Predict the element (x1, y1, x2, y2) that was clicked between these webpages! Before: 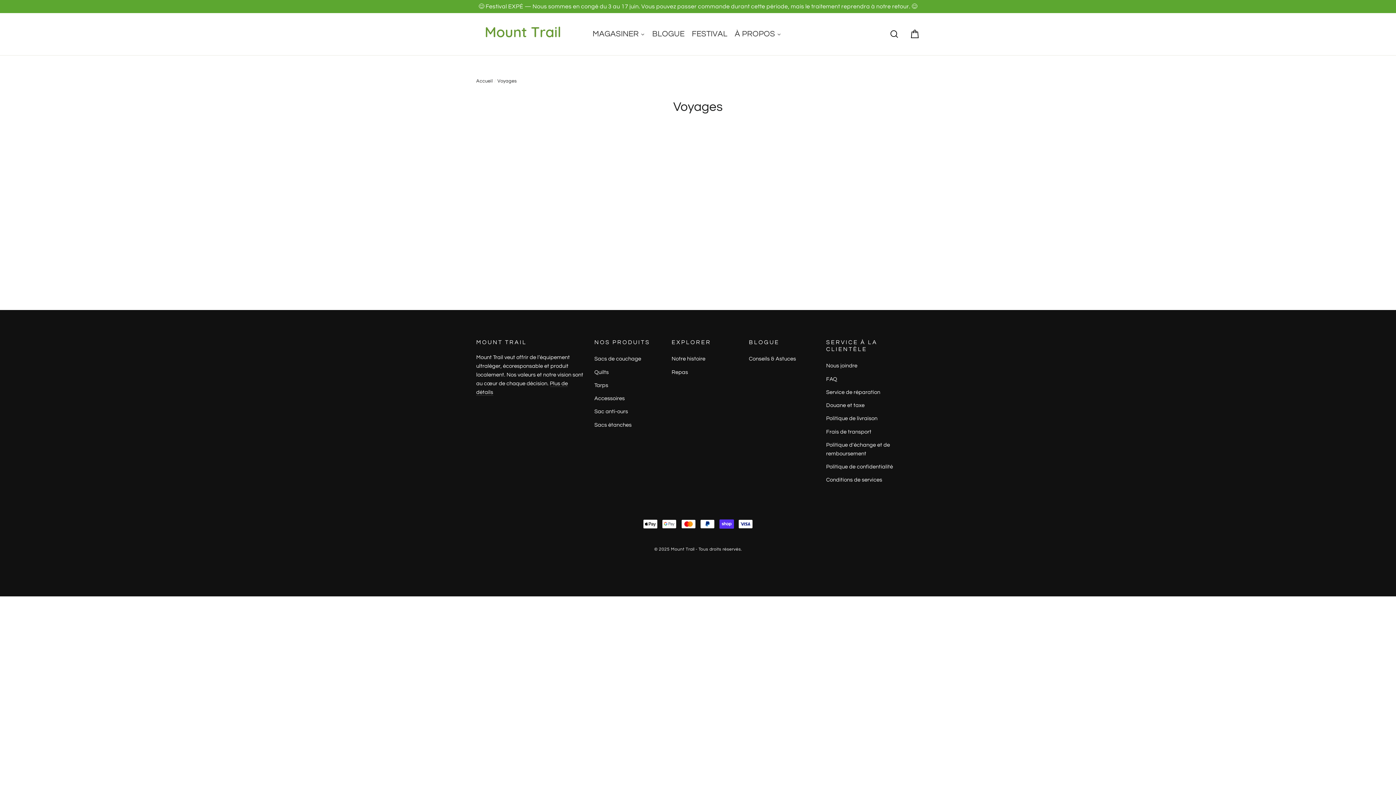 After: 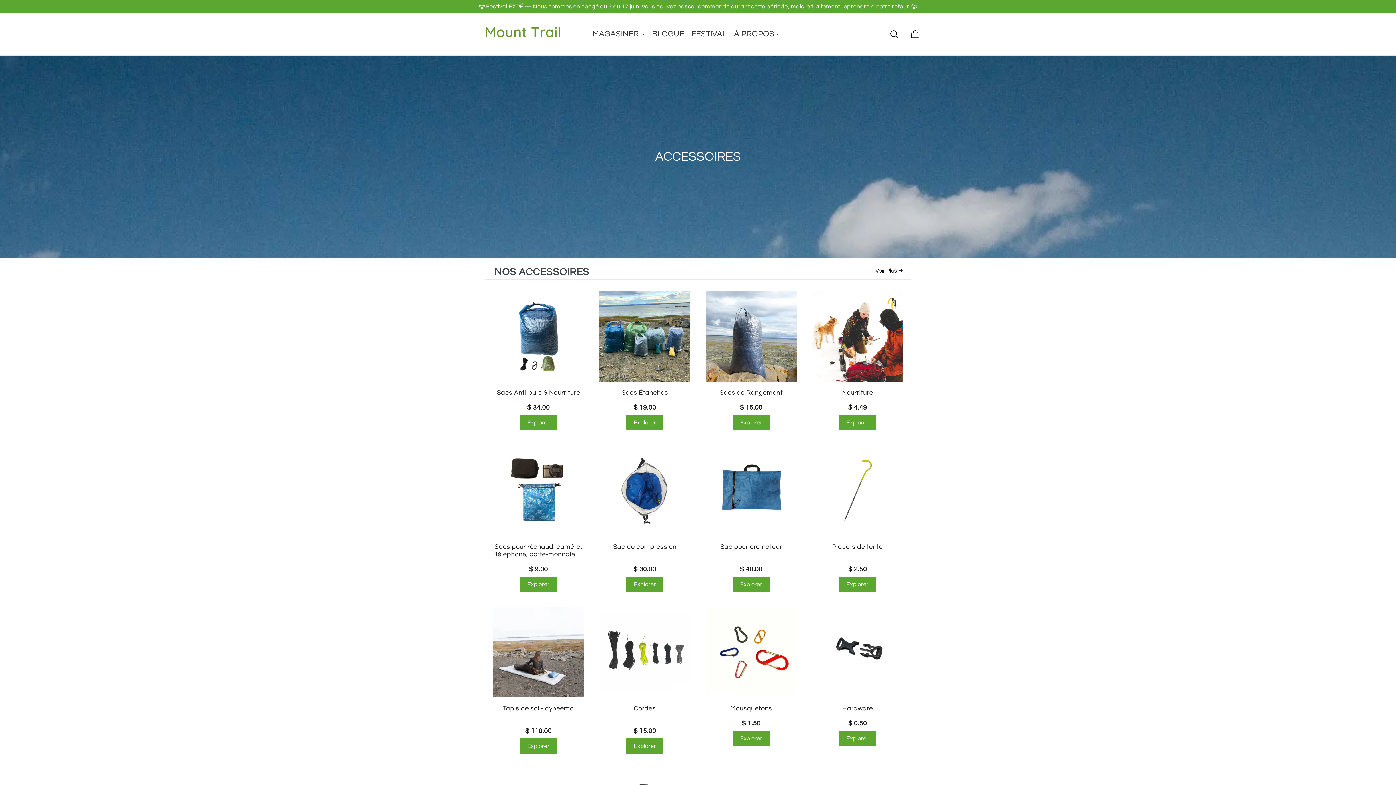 Action: label: Accessoires bbox: (594, 393, 660, 404)